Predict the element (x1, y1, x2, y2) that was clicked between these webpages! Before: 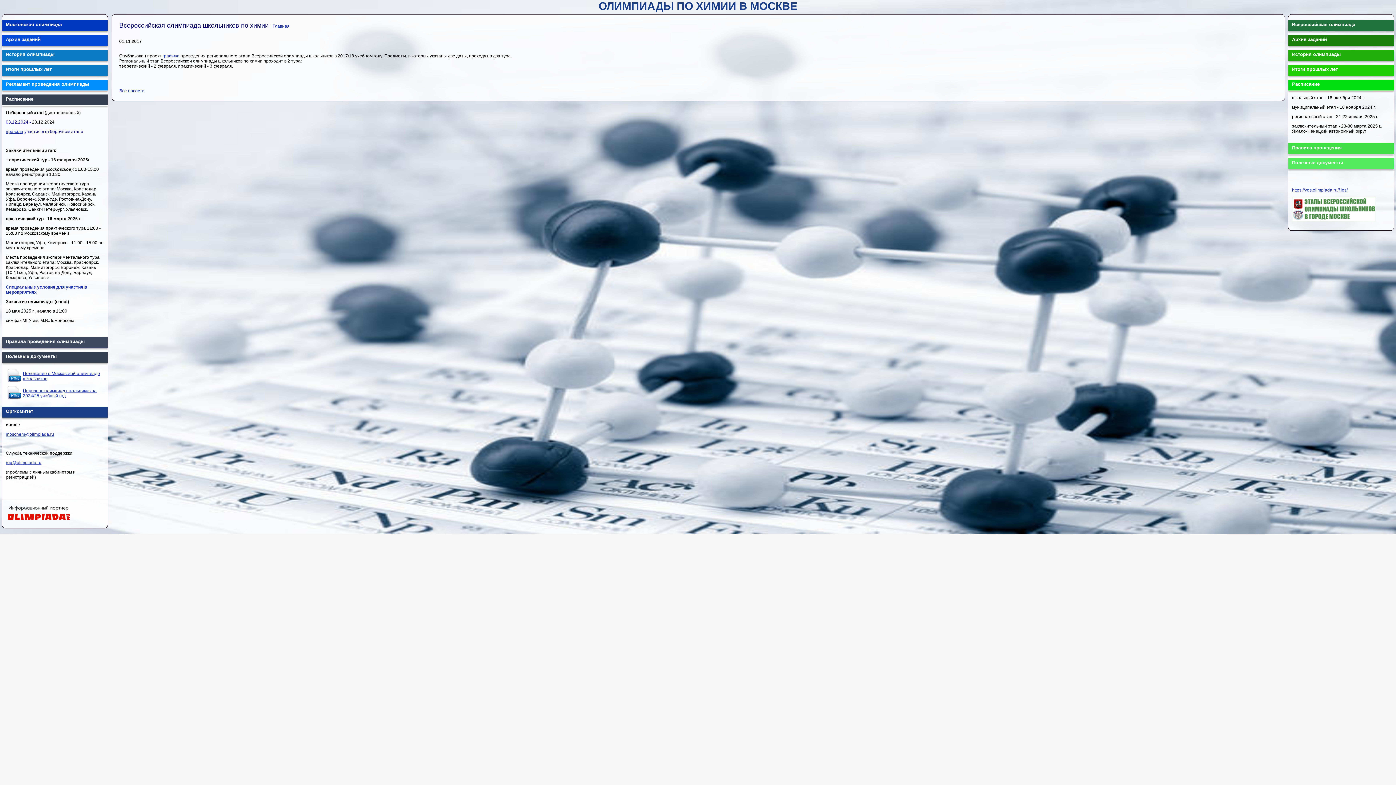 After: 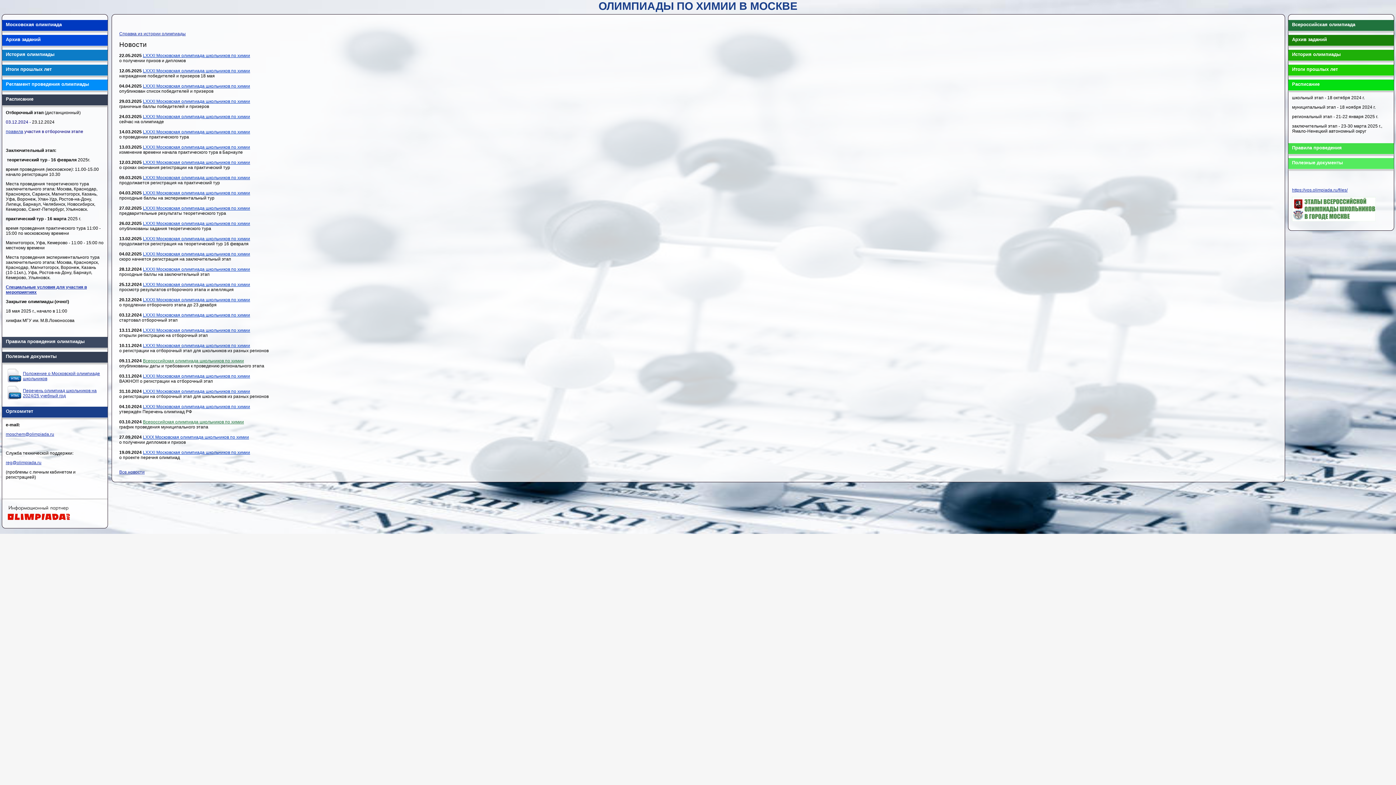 Action: bbox: (270, 23, 289, 28) label: | Главная